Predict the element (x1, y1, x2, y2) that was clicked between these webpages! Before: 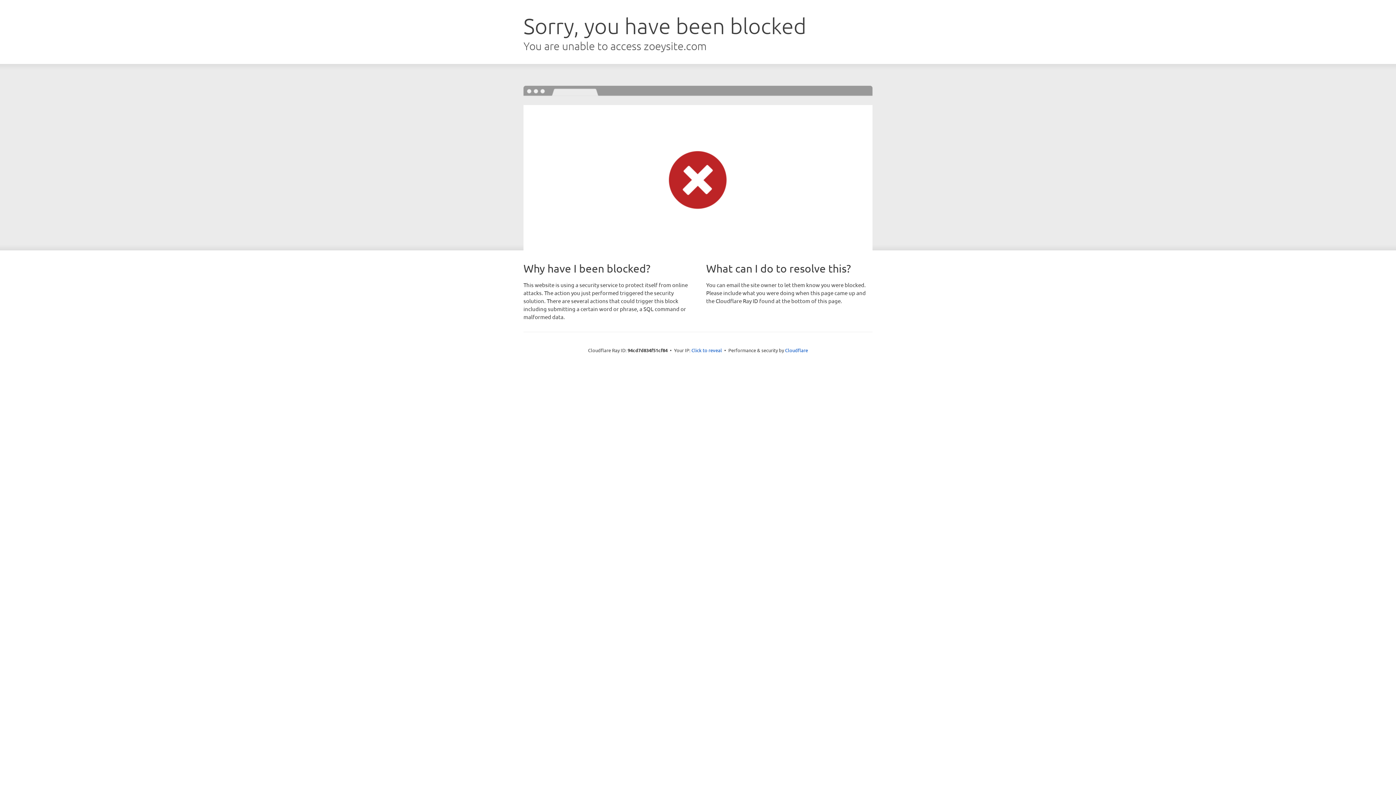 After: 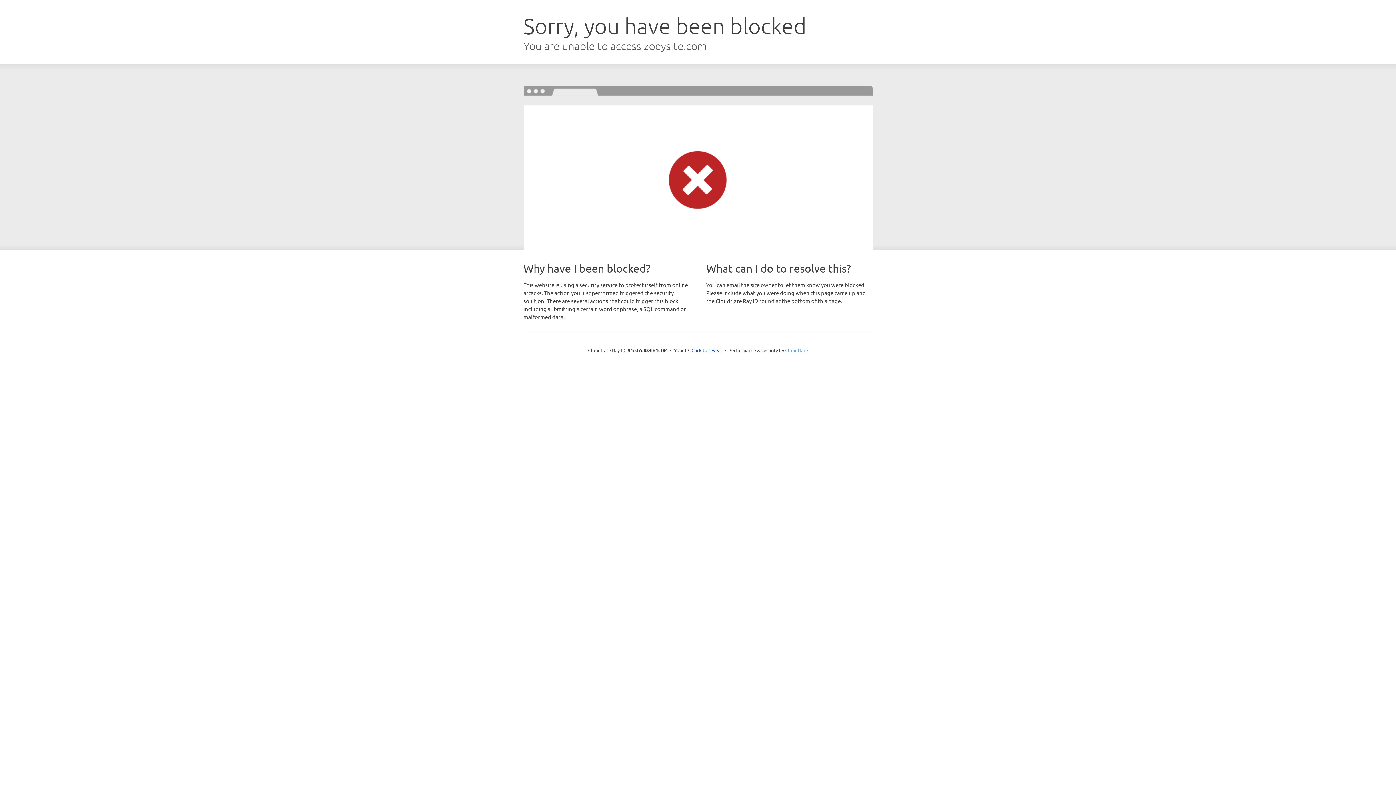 Action: label: Cloudflare bbox: (785, 347, 808, 353)